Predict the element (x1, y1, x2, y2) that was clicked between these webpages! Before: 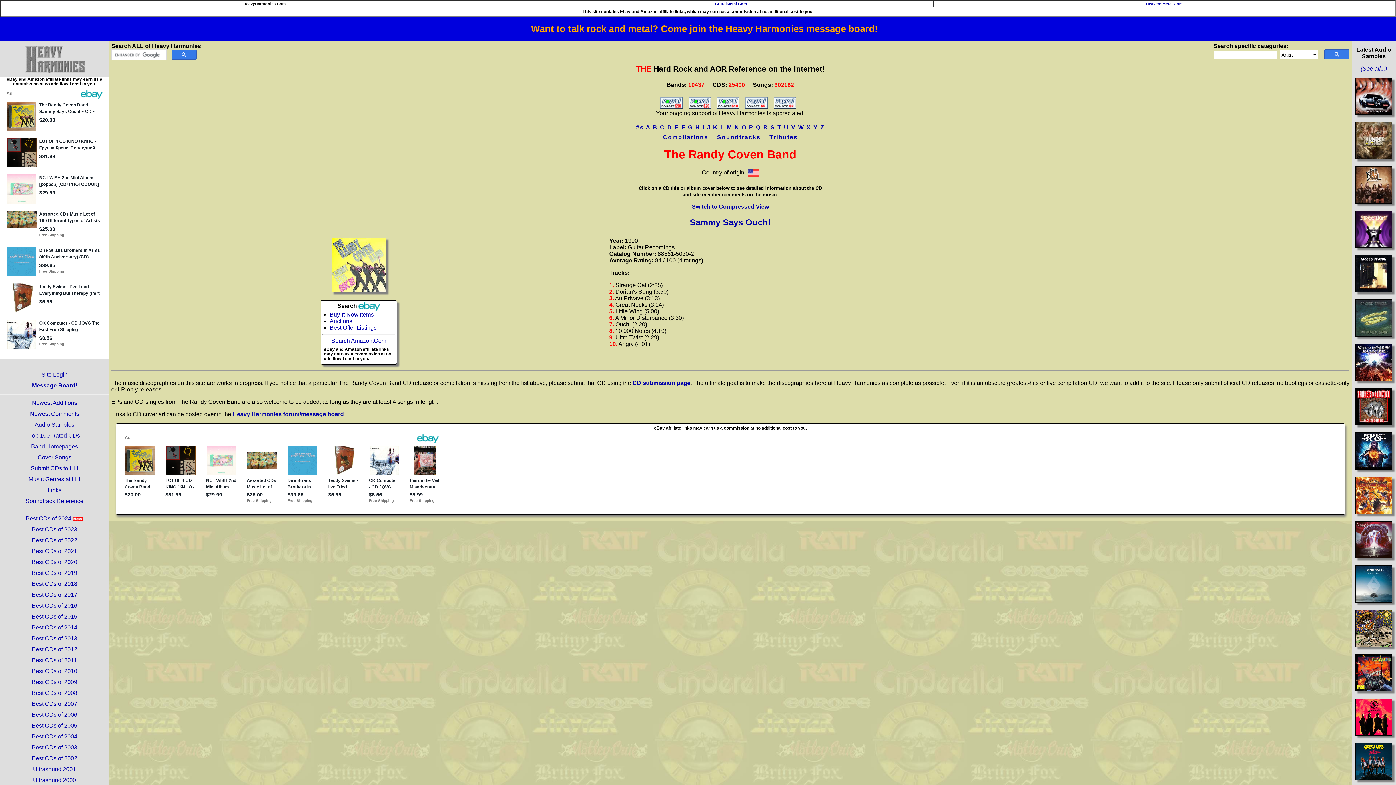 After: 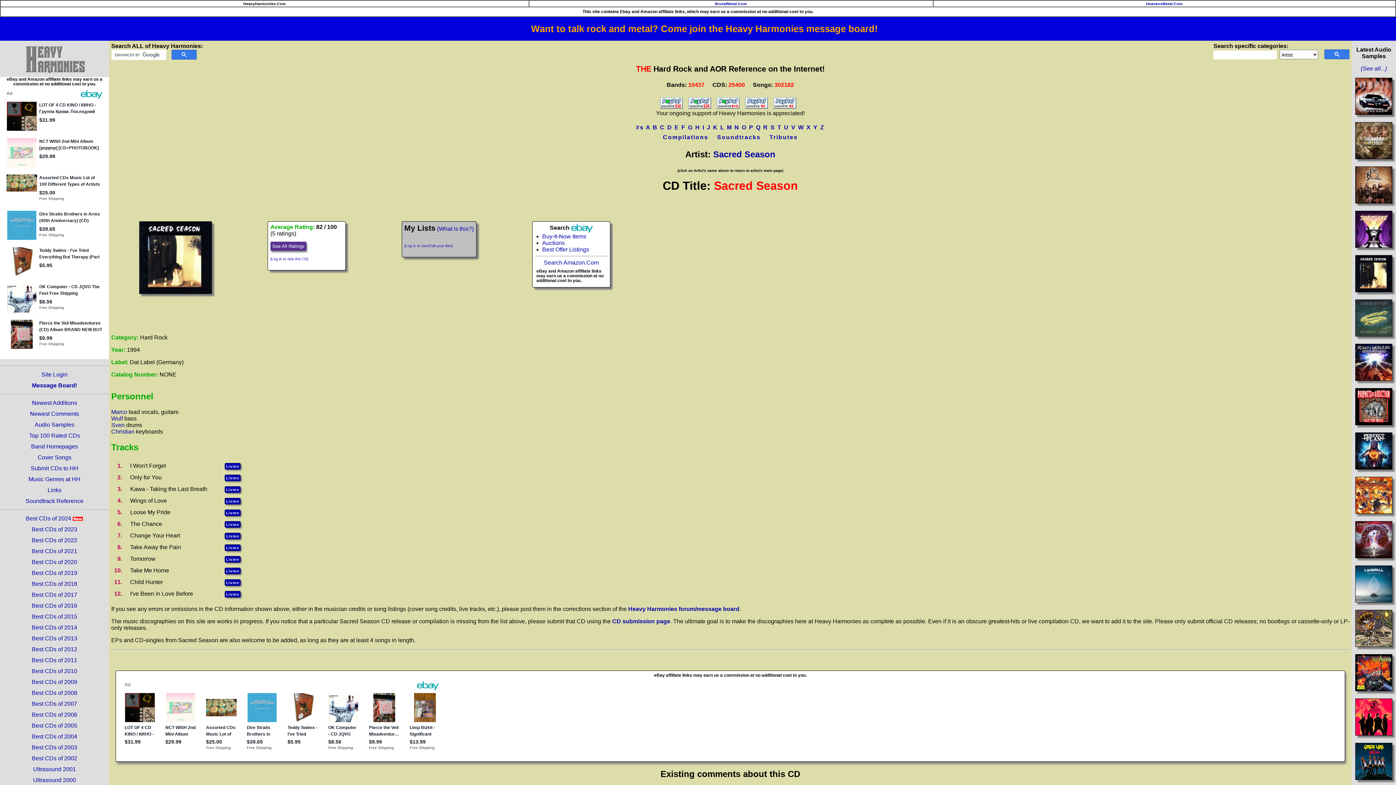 Action: bbox: (1355, 293, 1392, 299)